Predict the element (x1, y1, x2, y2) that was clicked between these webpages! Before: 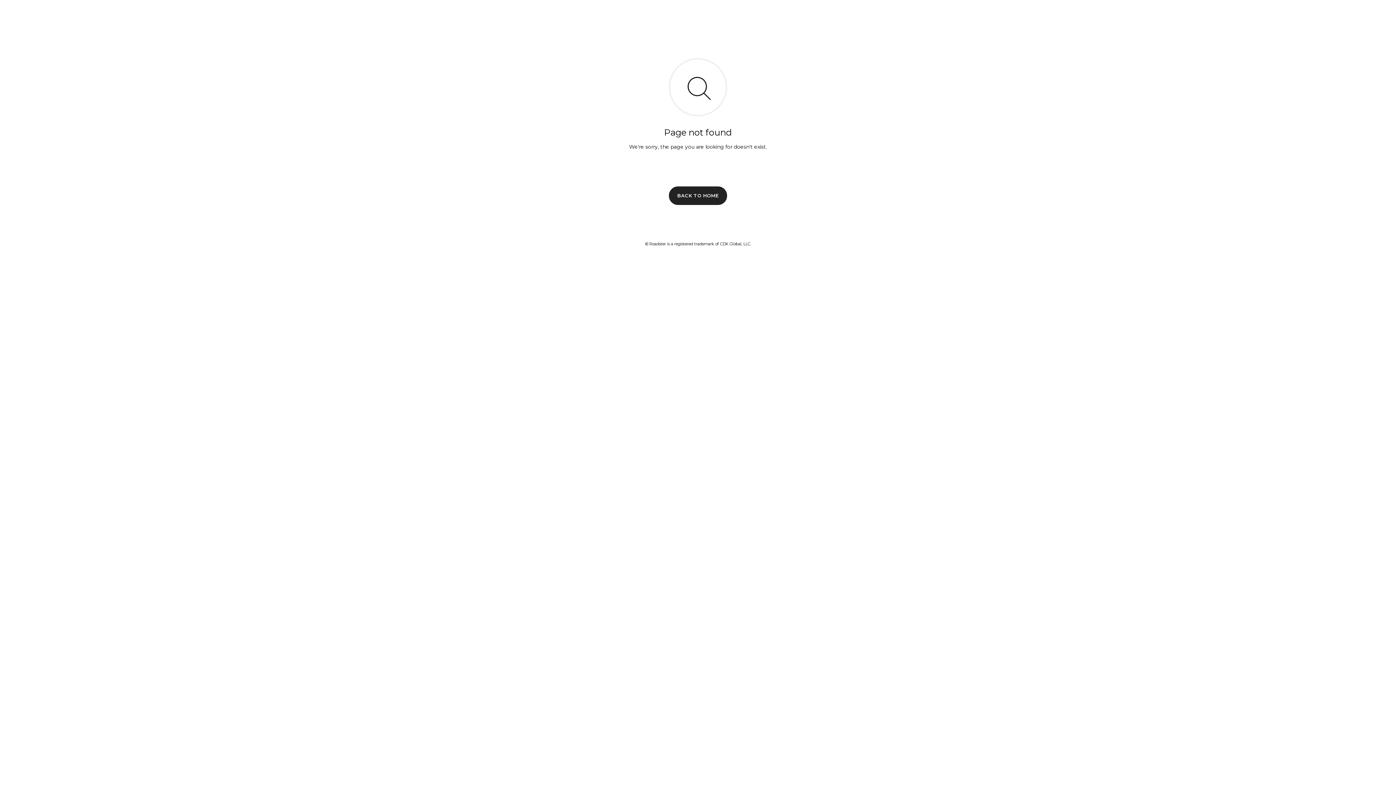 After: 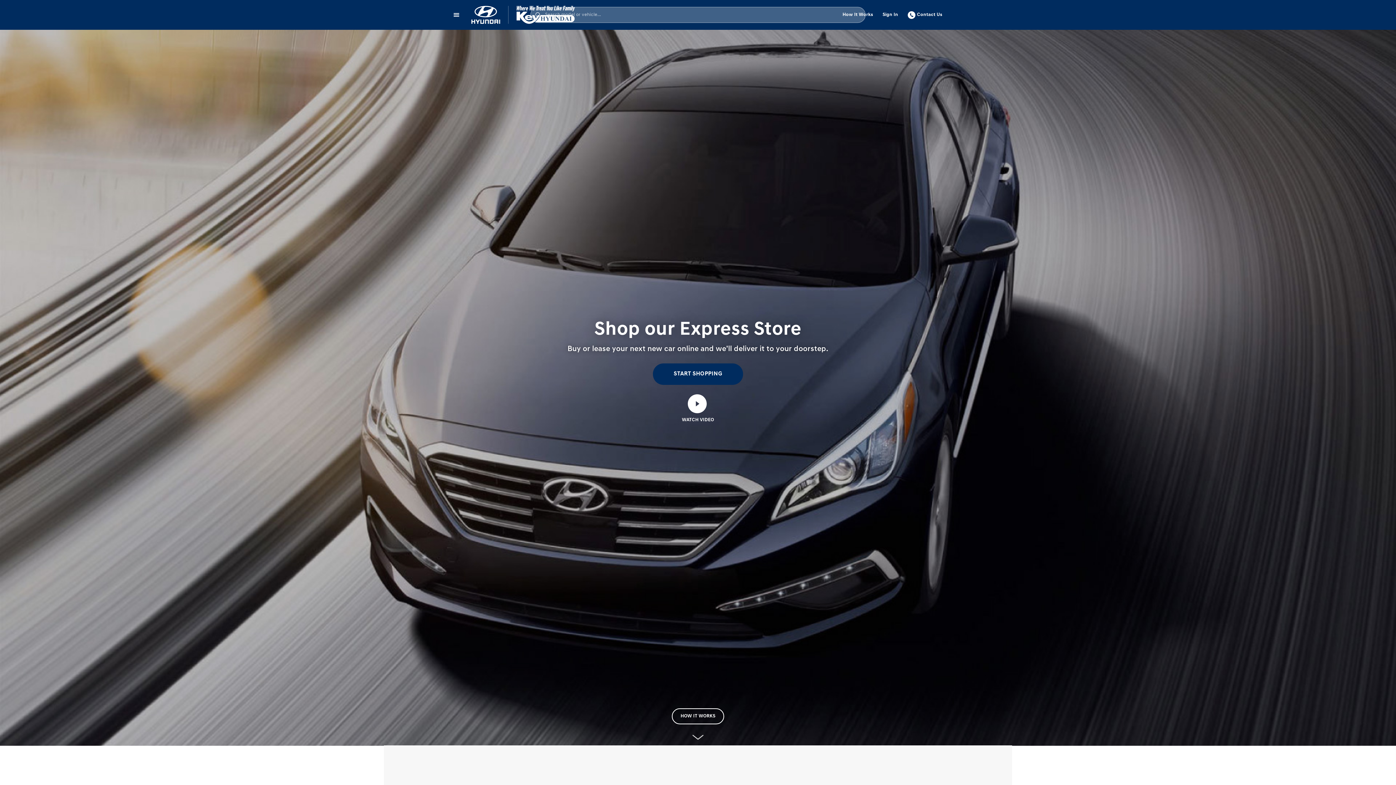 Action: label: BACK TO HOME bbox: (669, 186, 727, 204)